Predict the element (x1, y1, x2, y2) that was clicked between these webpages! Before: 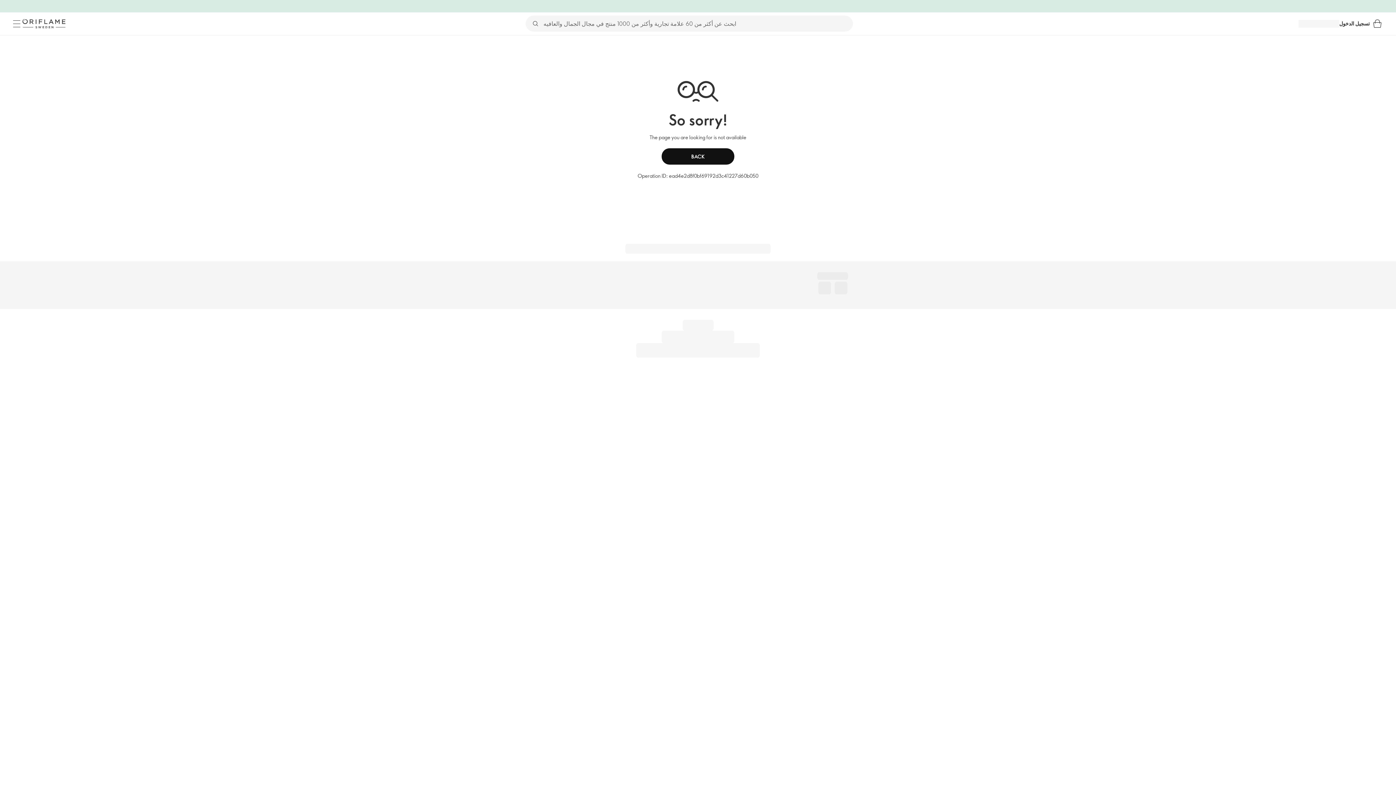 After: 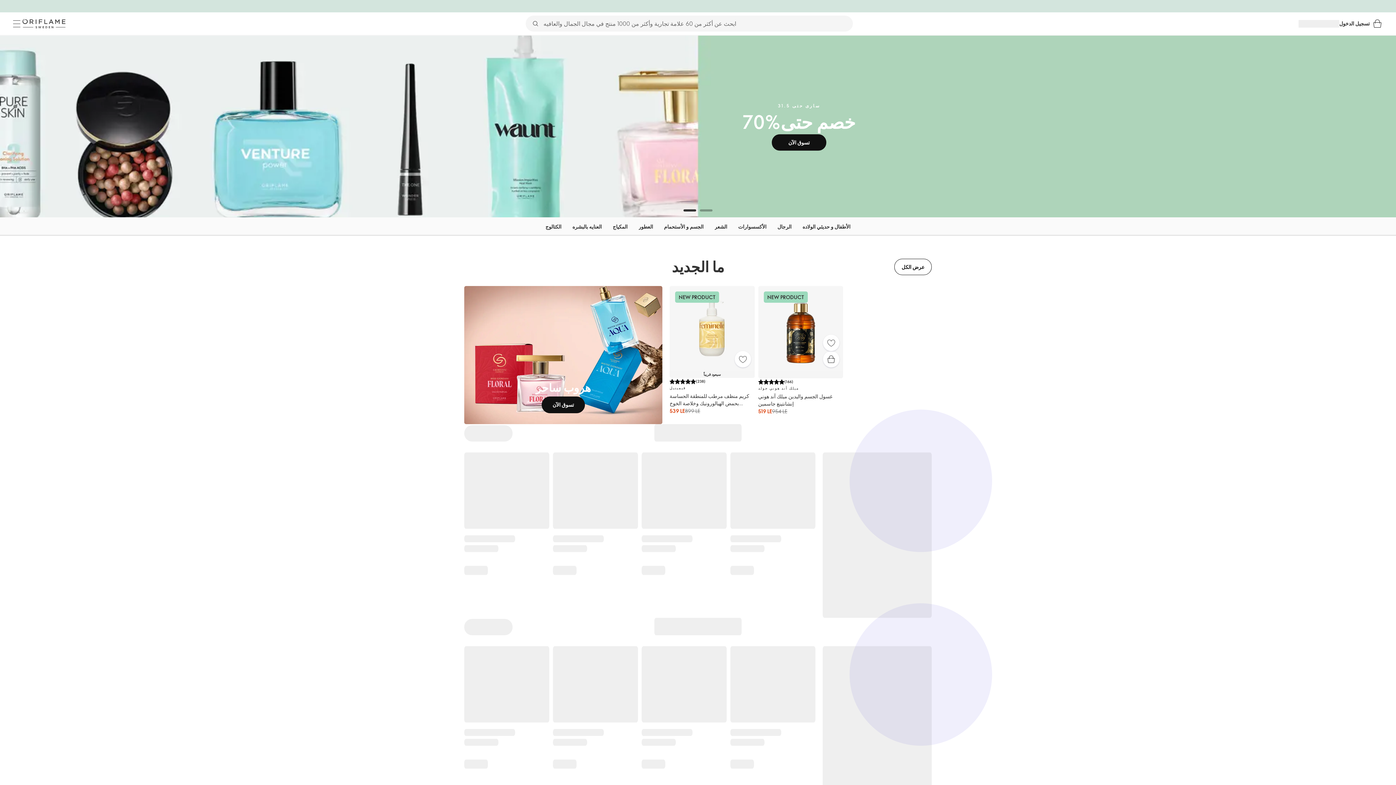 Action: label: أوريفليم السويد bbox: (22, 18, 65, 28)